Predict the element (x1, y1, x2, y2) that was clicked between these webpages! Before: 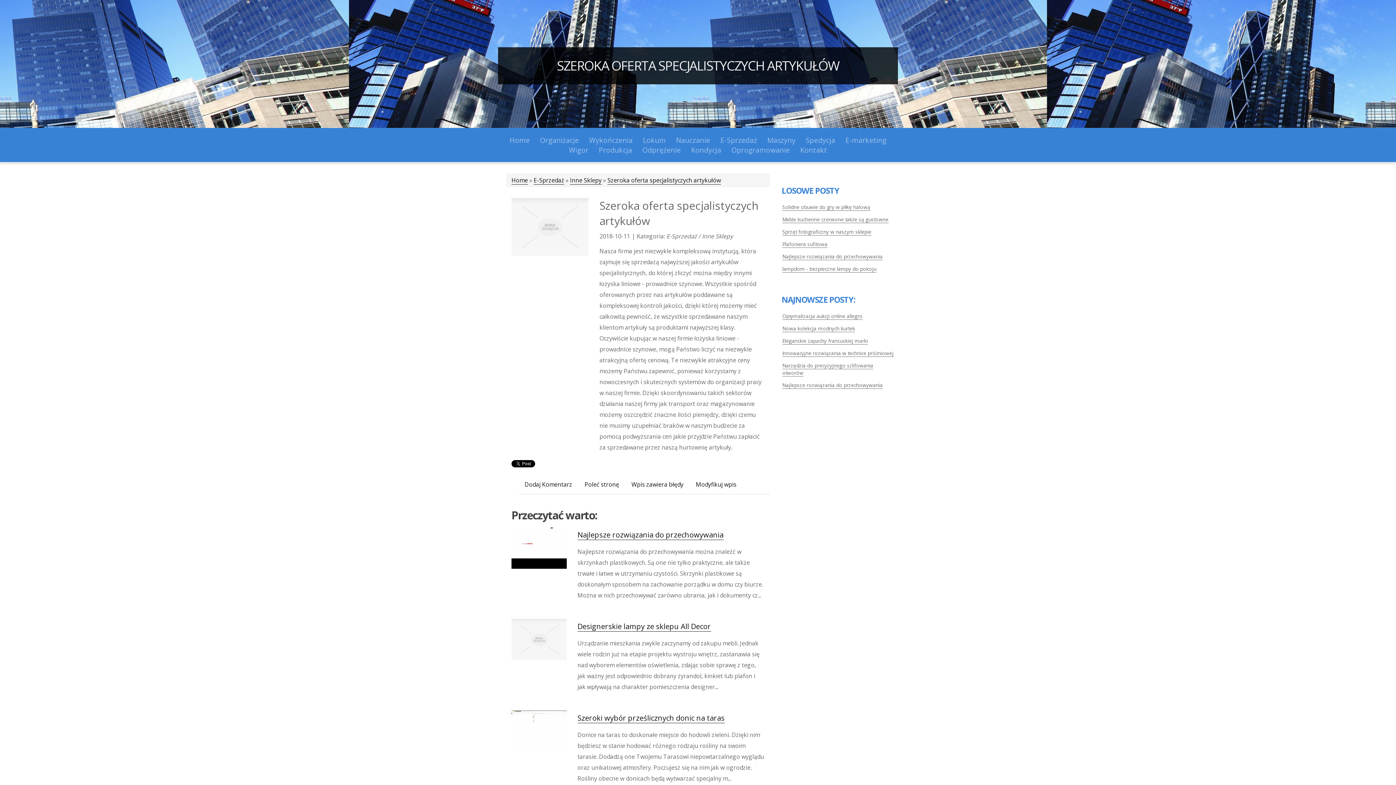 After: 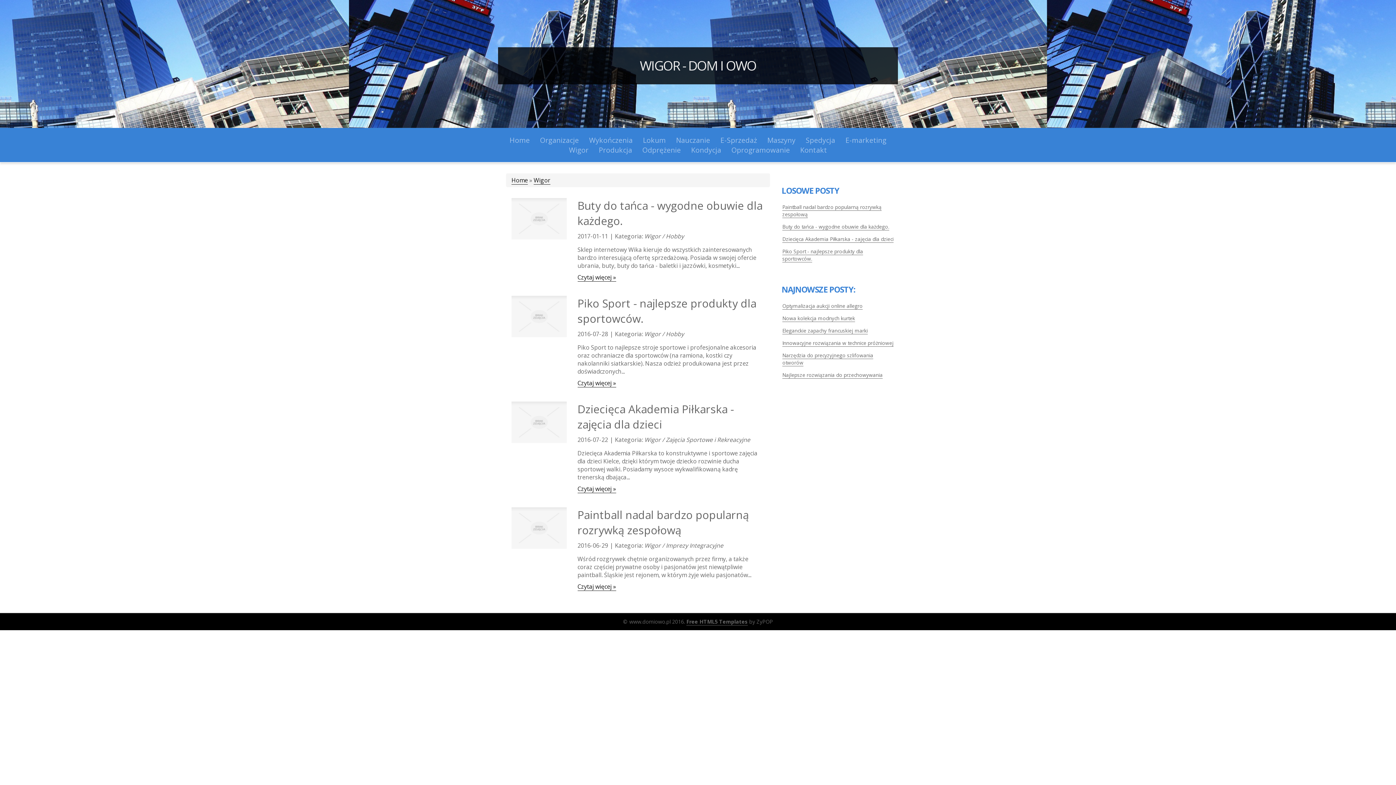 Action: label: Wigor bbox: (564, 141, 593, 158)